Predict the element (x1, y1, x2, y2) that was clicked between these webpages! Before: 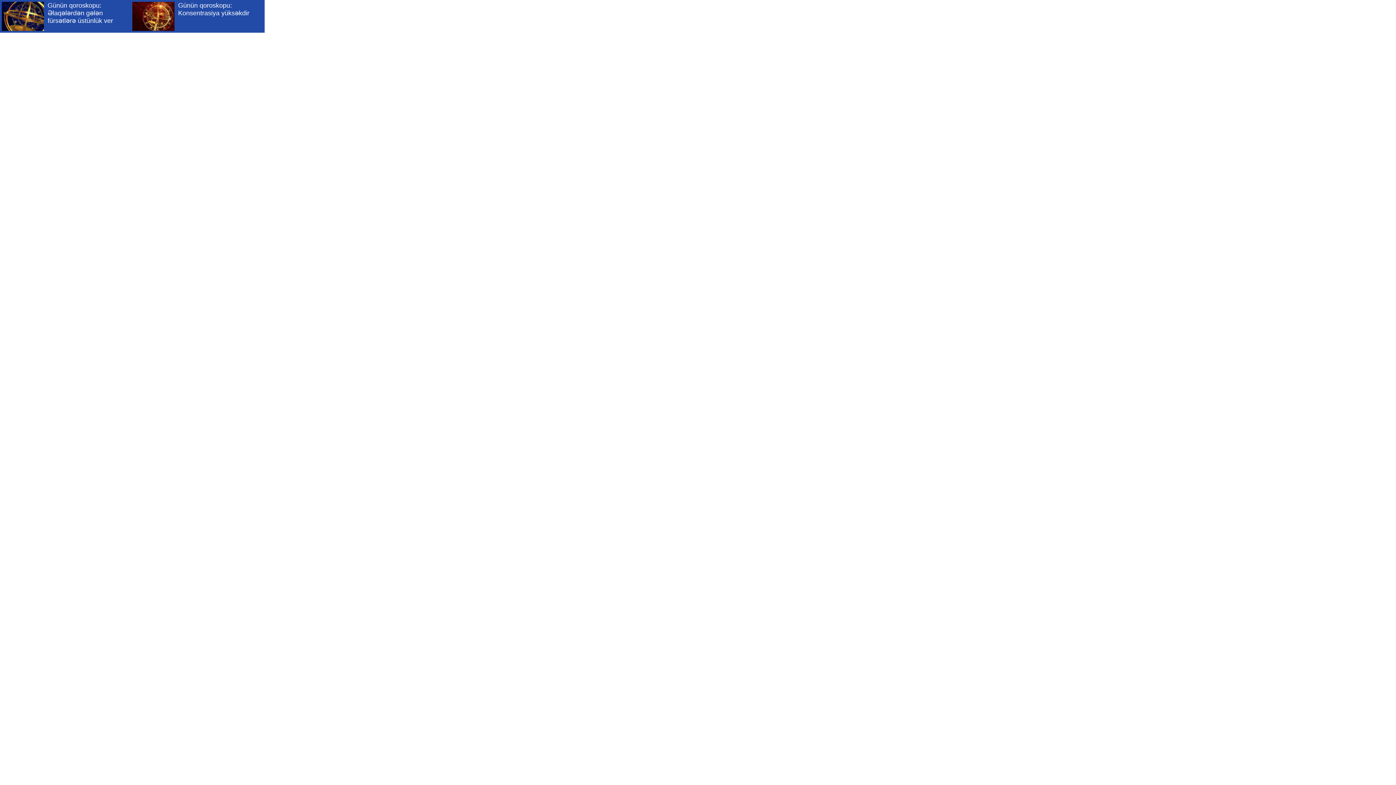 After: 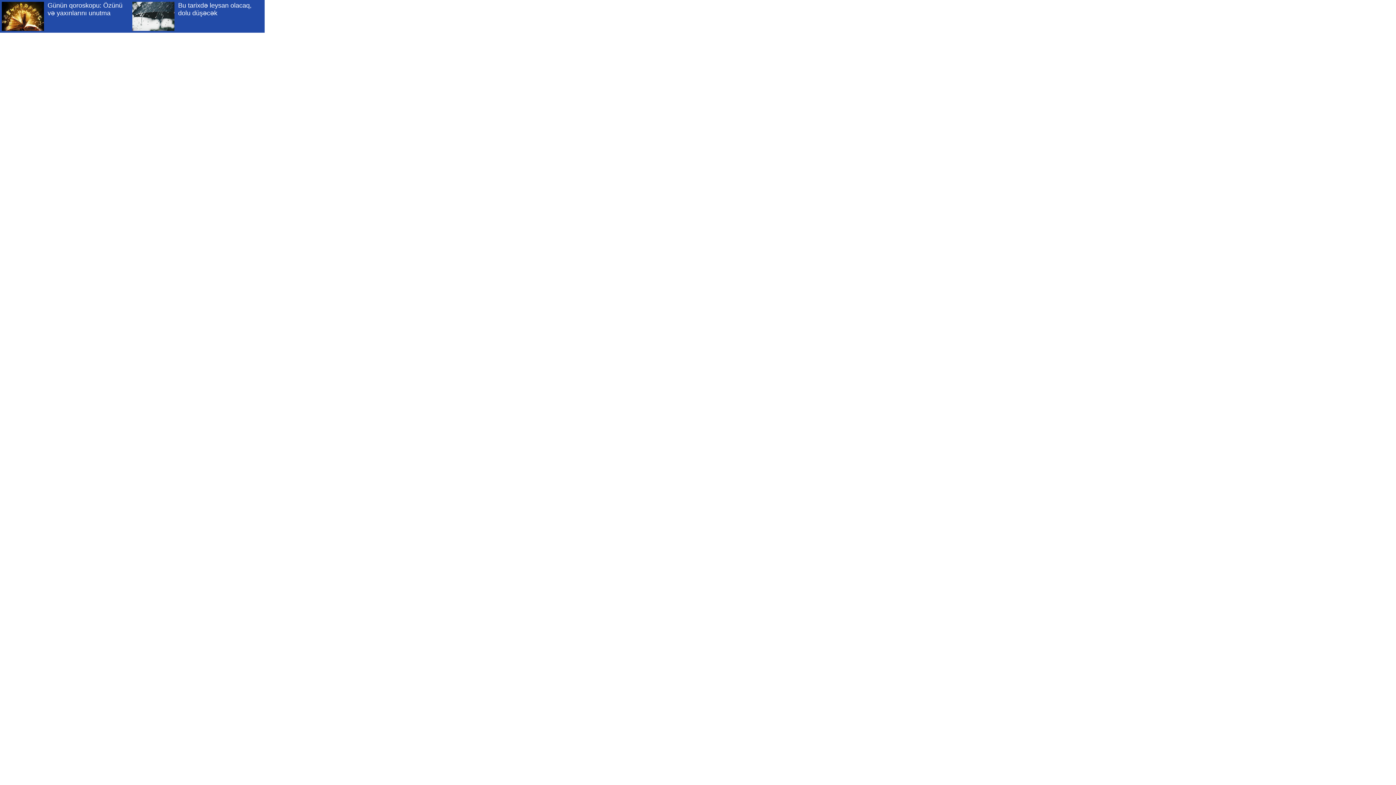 Action: label: Günün qoroskopu: Özünü və yaxınlarını unutma bbox: (47, 1, 128, 30)